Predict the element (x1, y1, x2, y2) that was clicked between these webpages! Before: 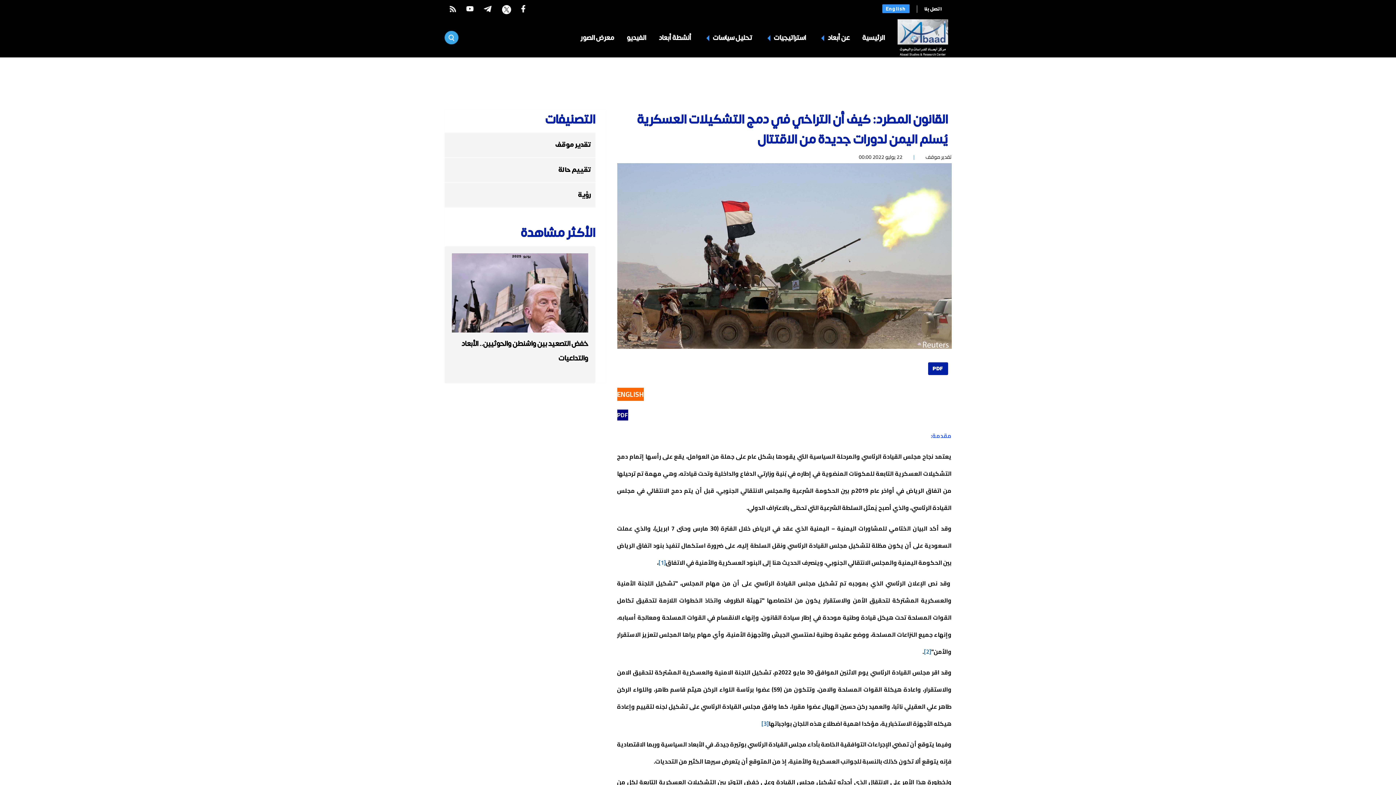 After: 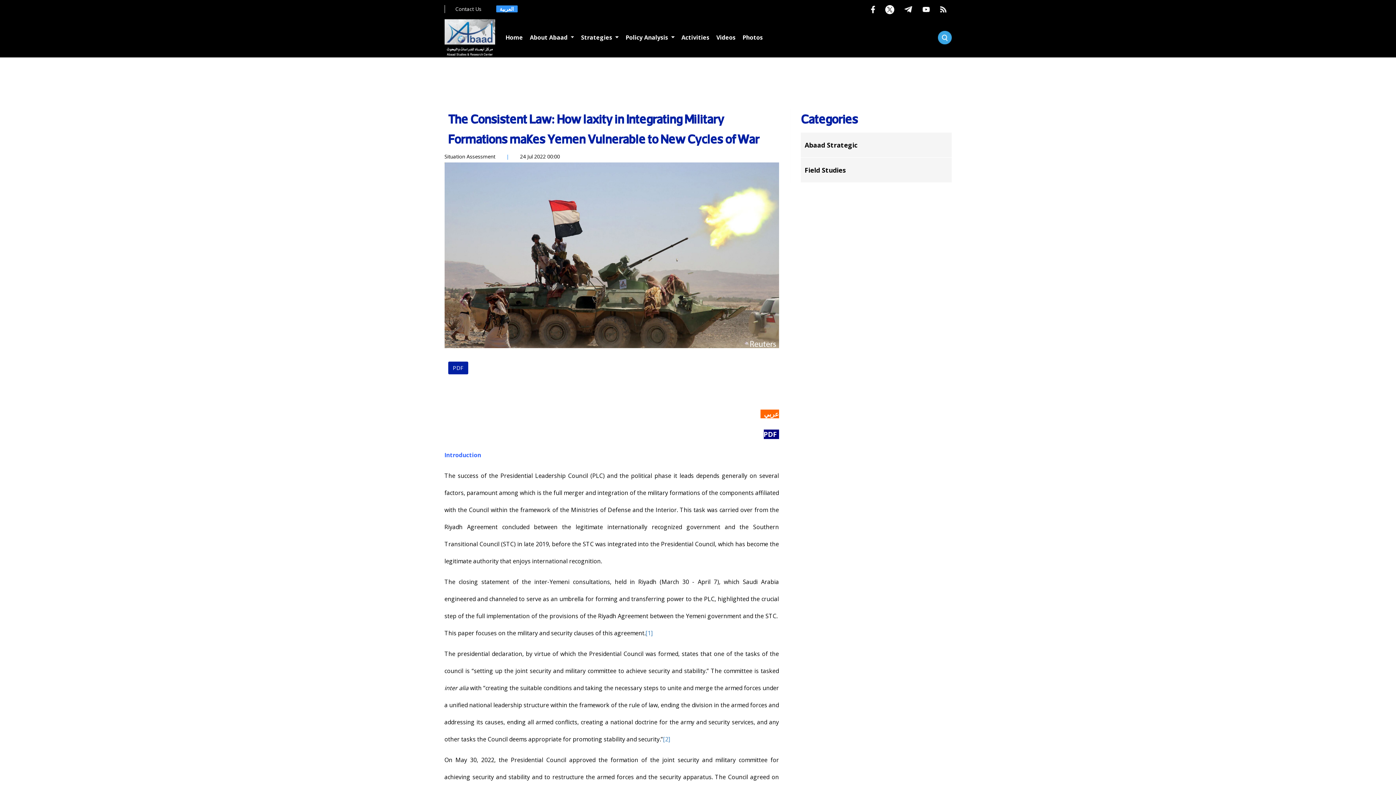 Action: bbox: (617, 388, 643, 401) label: ENGLISH